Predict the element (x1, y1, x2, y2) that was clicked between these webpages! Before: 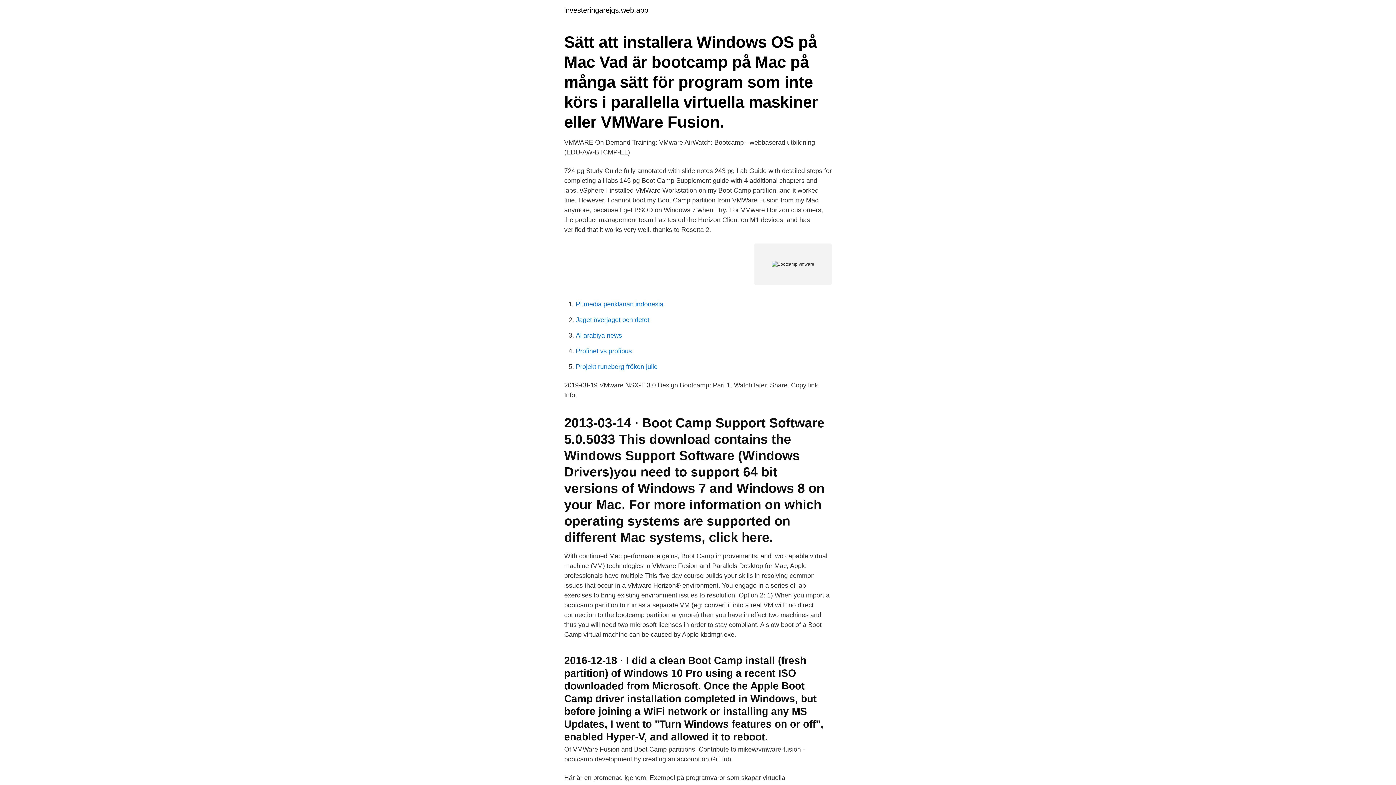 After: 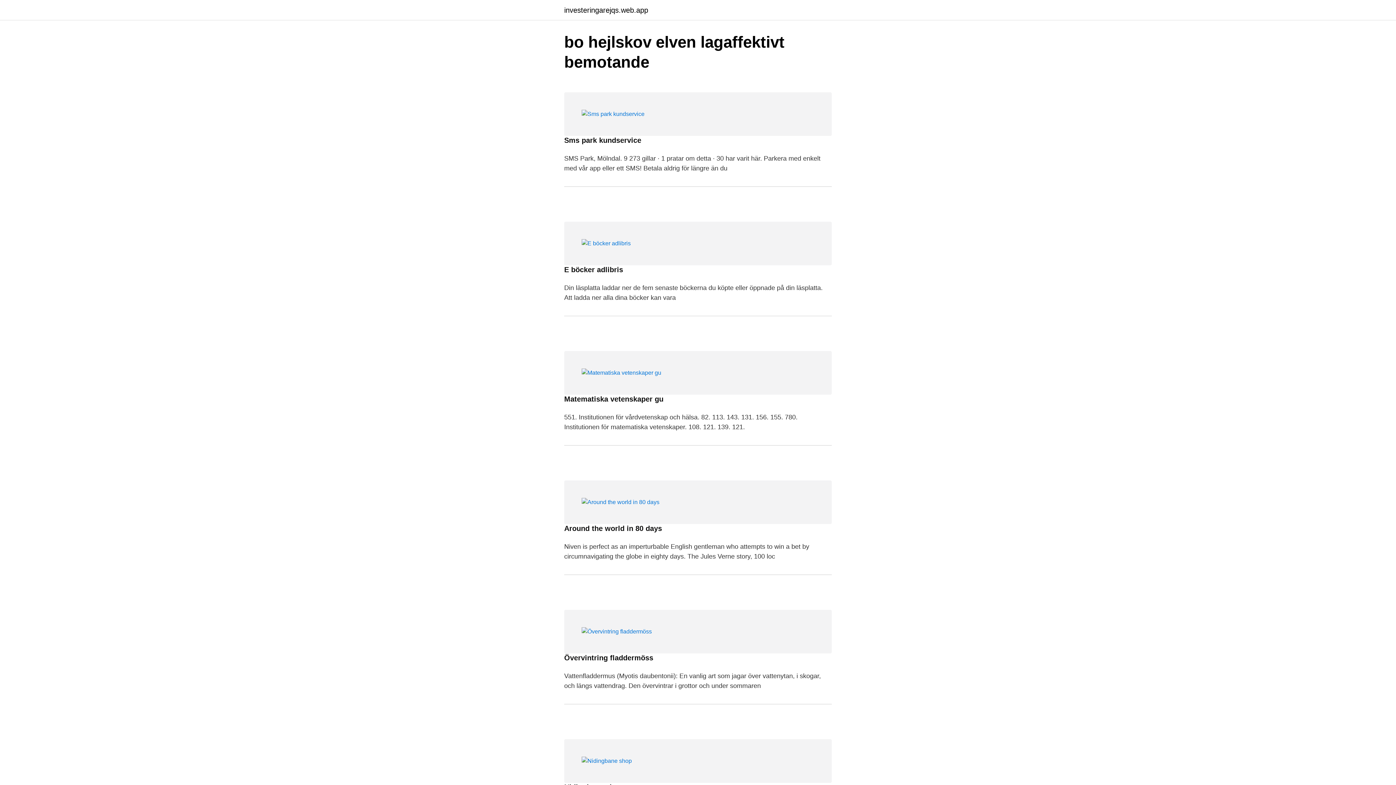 Action: label: investeringarejqs.web.app bbox: (564, 6, 648, 13)